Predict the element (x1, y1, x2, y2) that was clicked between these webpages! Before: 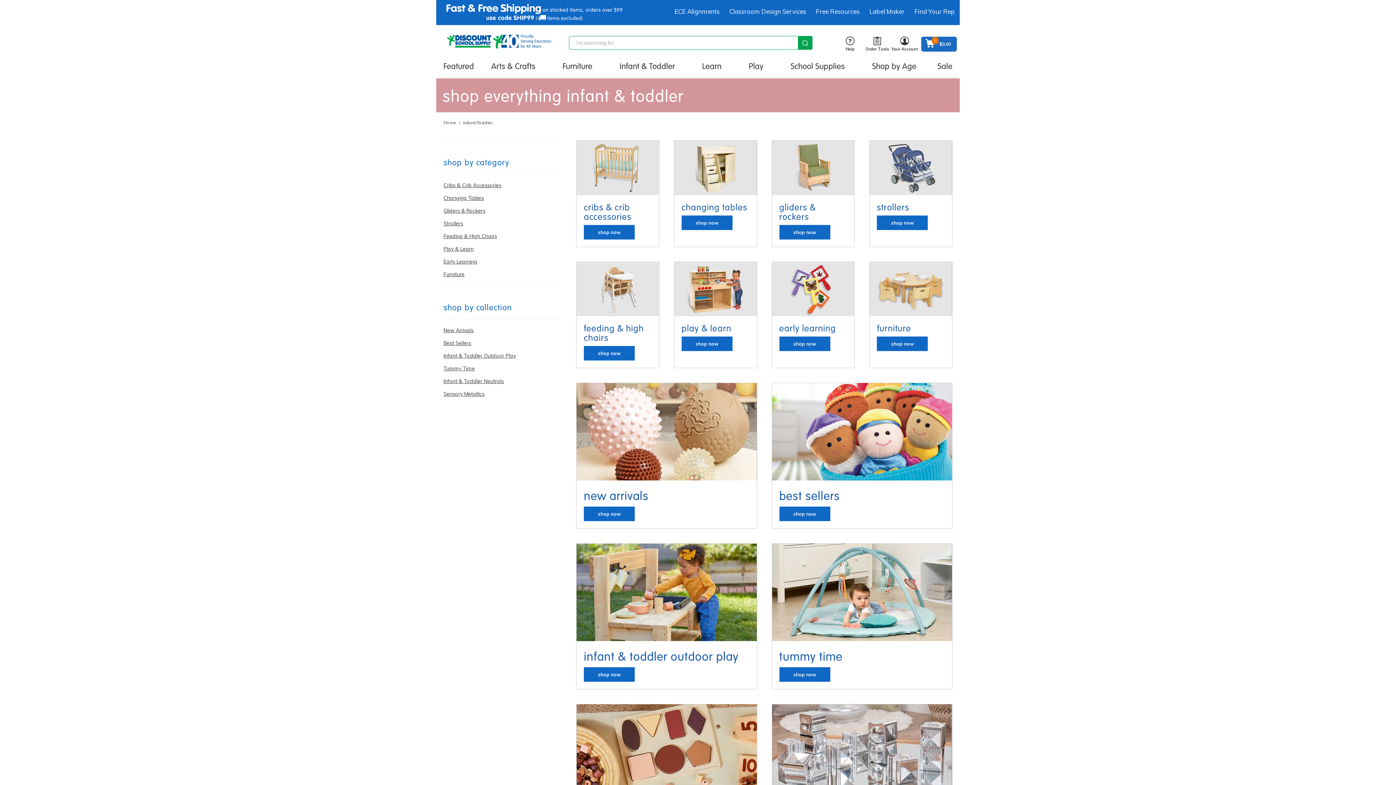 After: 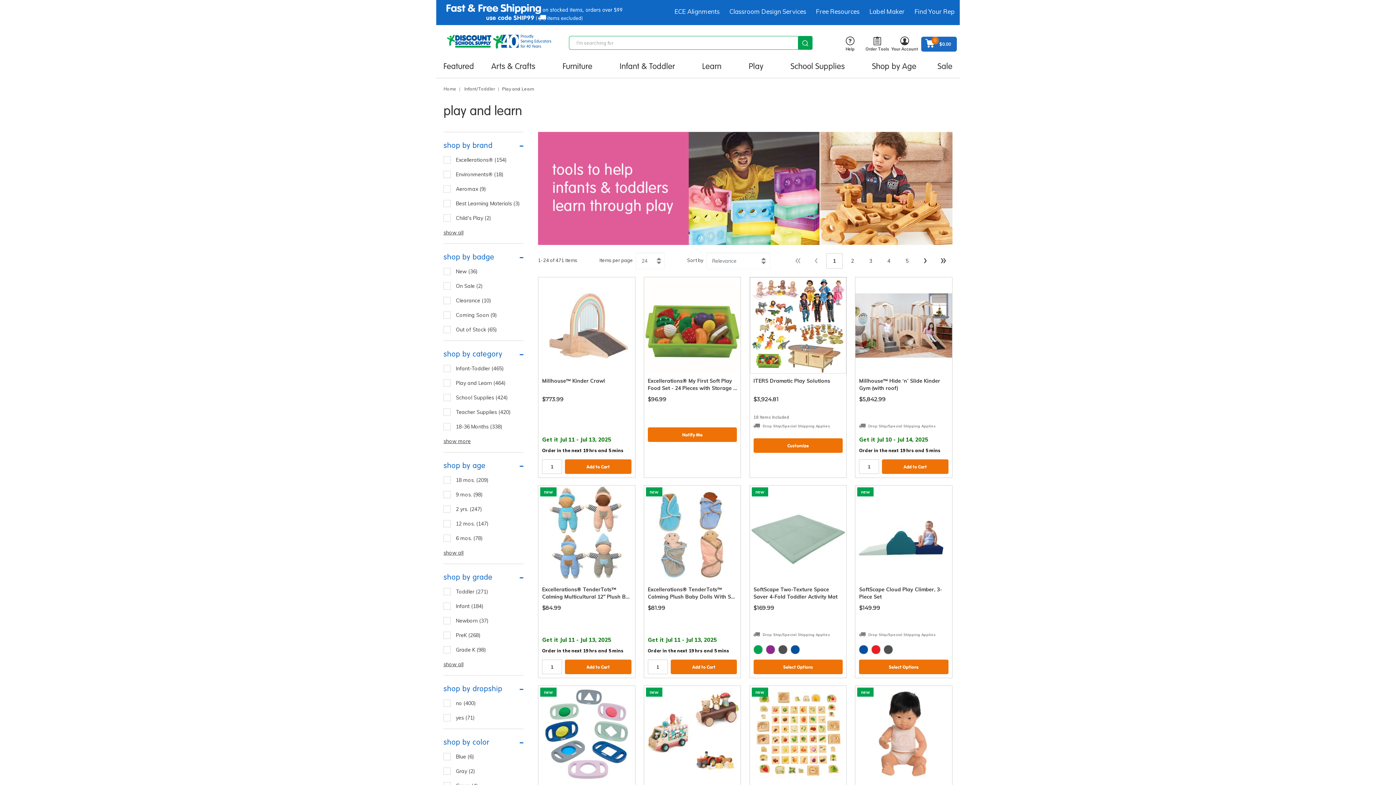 Action: label: Play & Learn bbox: (443, 245, 473, 252)